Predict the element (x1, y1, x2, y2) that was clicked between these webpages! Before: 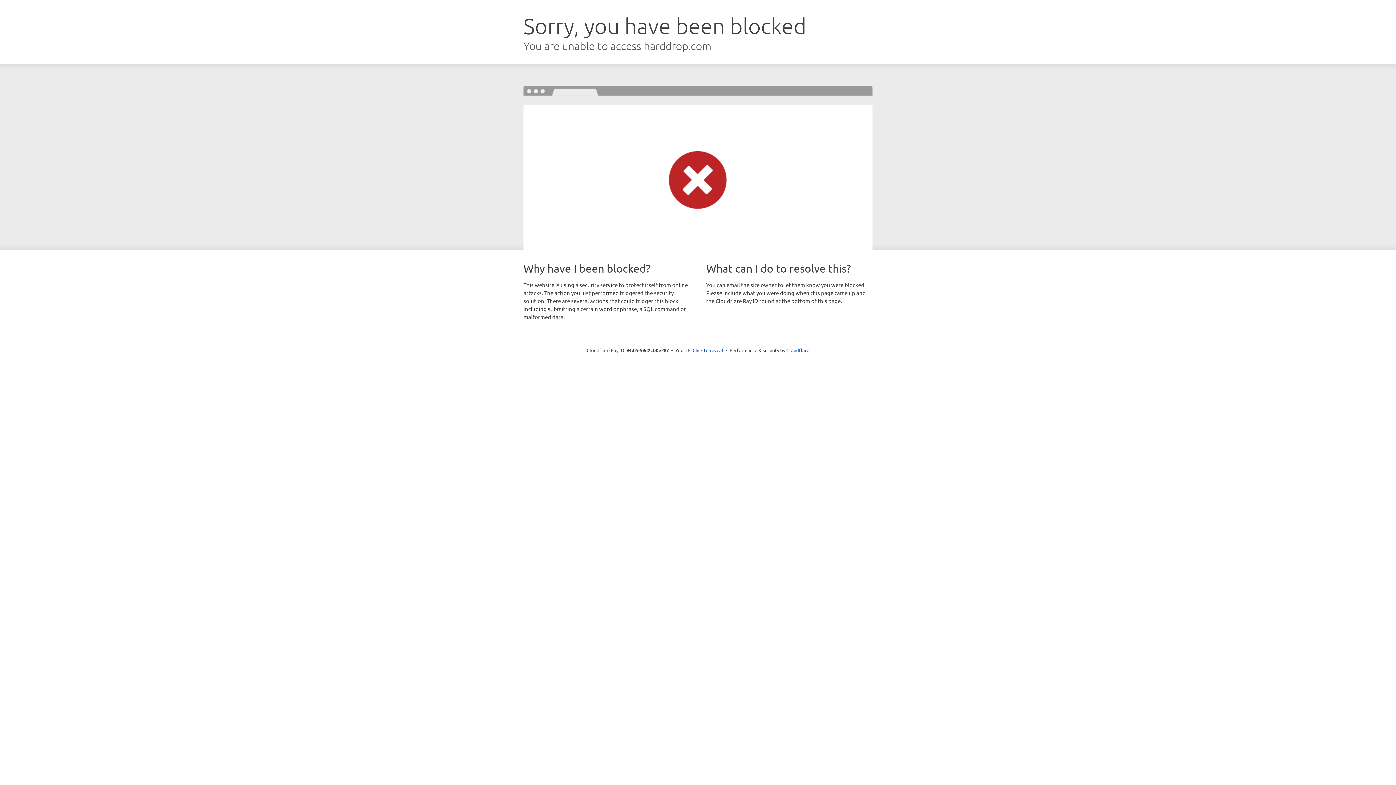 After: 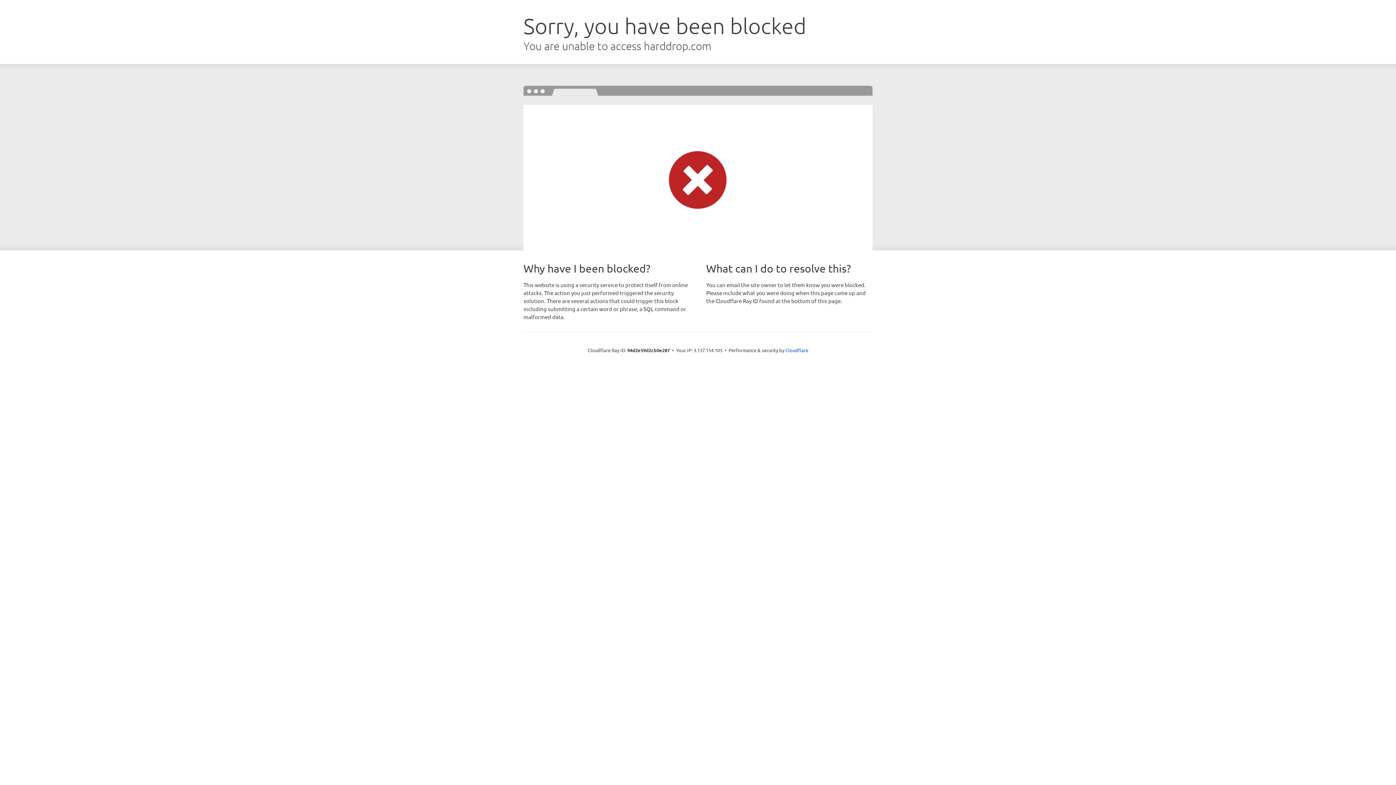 Action: label: Click to reveal bbox: (692, 346, 723, 353)